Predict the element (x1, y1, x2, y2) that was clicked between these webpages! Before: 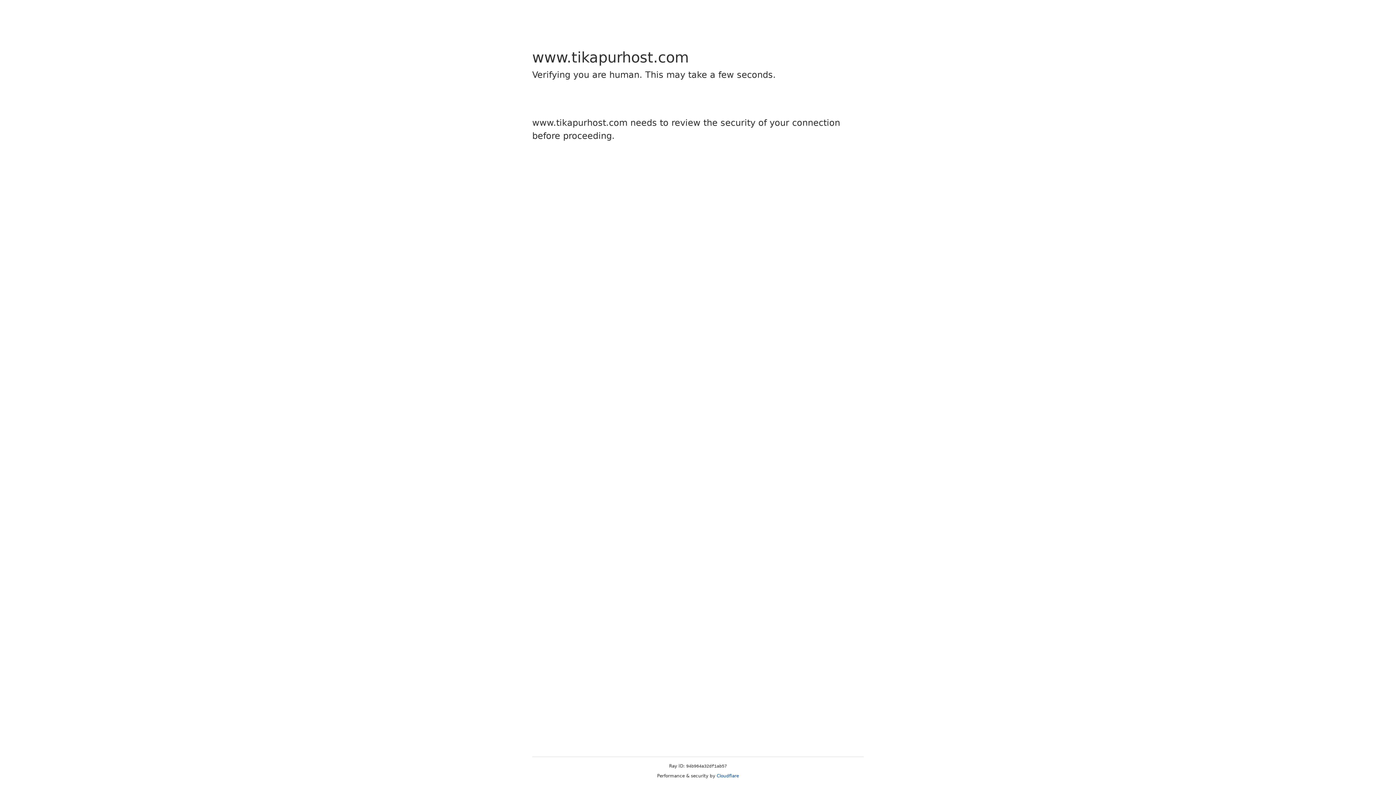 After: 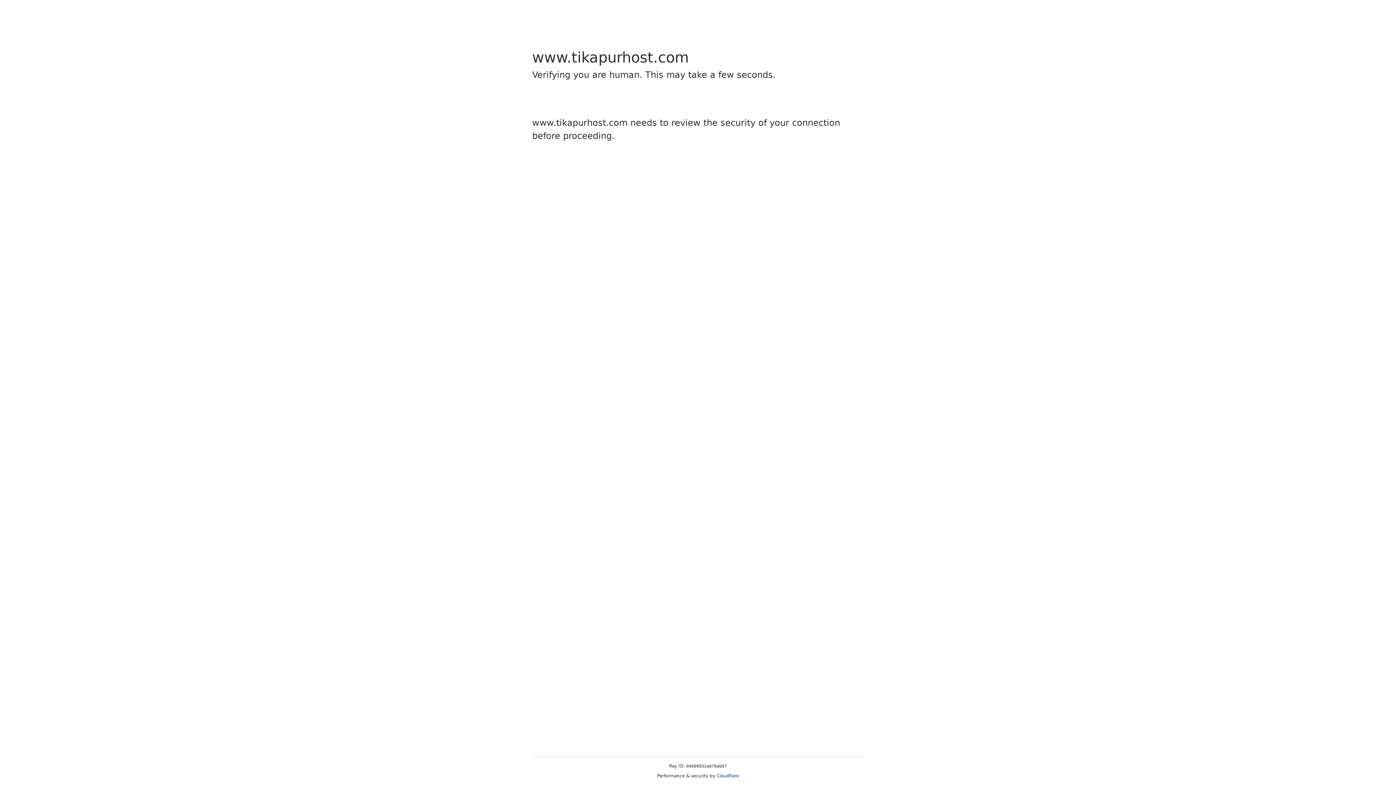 Action: bbox: (716, 773, 739, 778) label: Cloudflare